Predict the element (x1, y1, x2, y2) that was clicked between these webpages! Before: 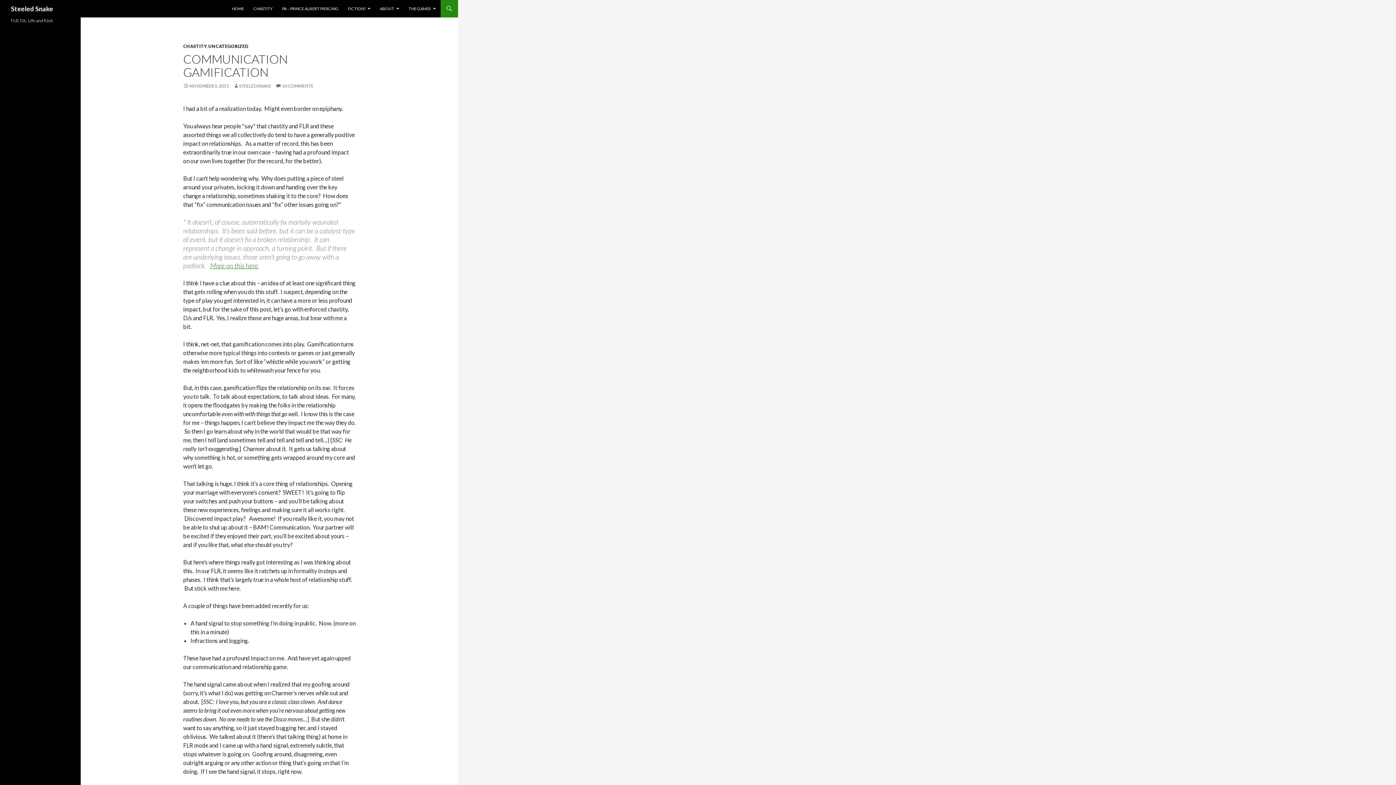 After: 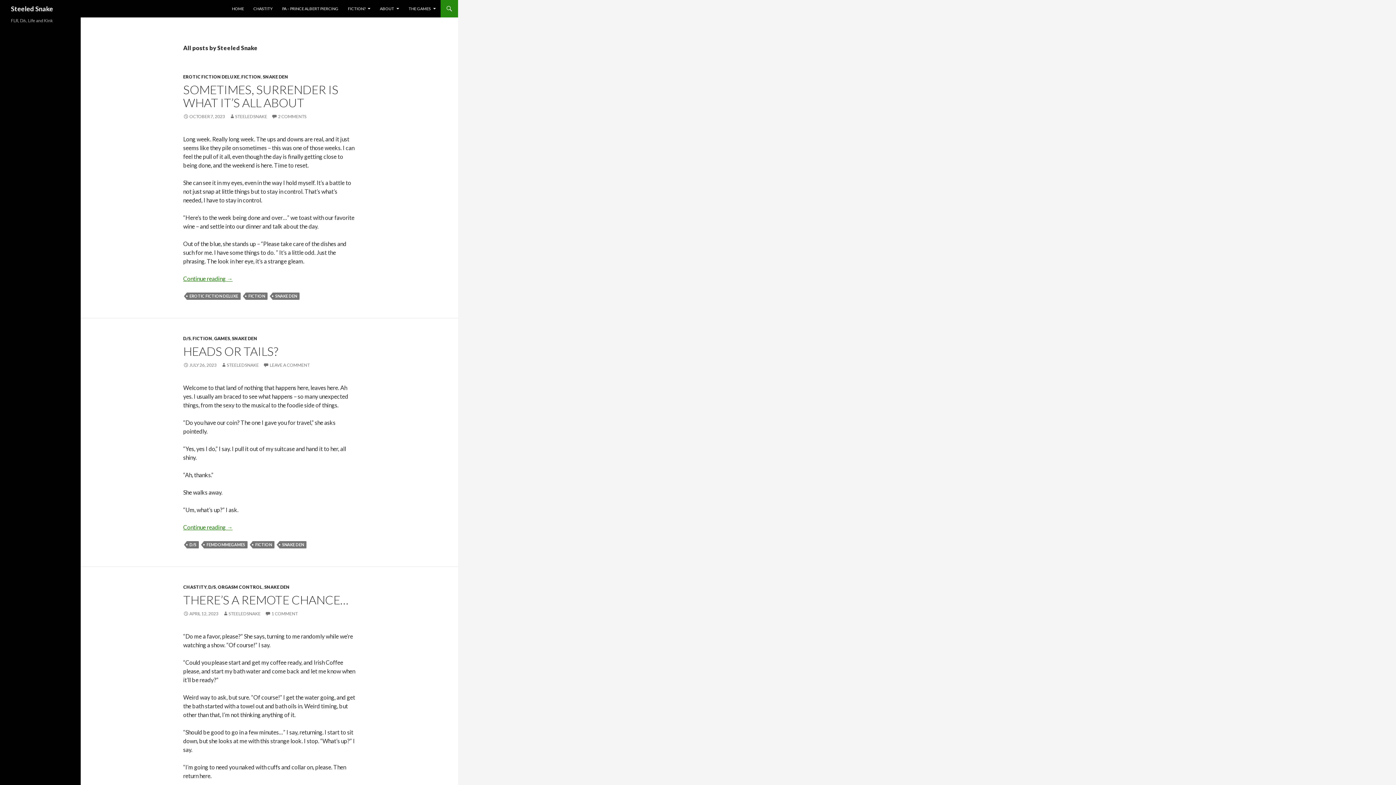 Action: label: STEELED SNAKE bbox: (233, 83, 271, 88)